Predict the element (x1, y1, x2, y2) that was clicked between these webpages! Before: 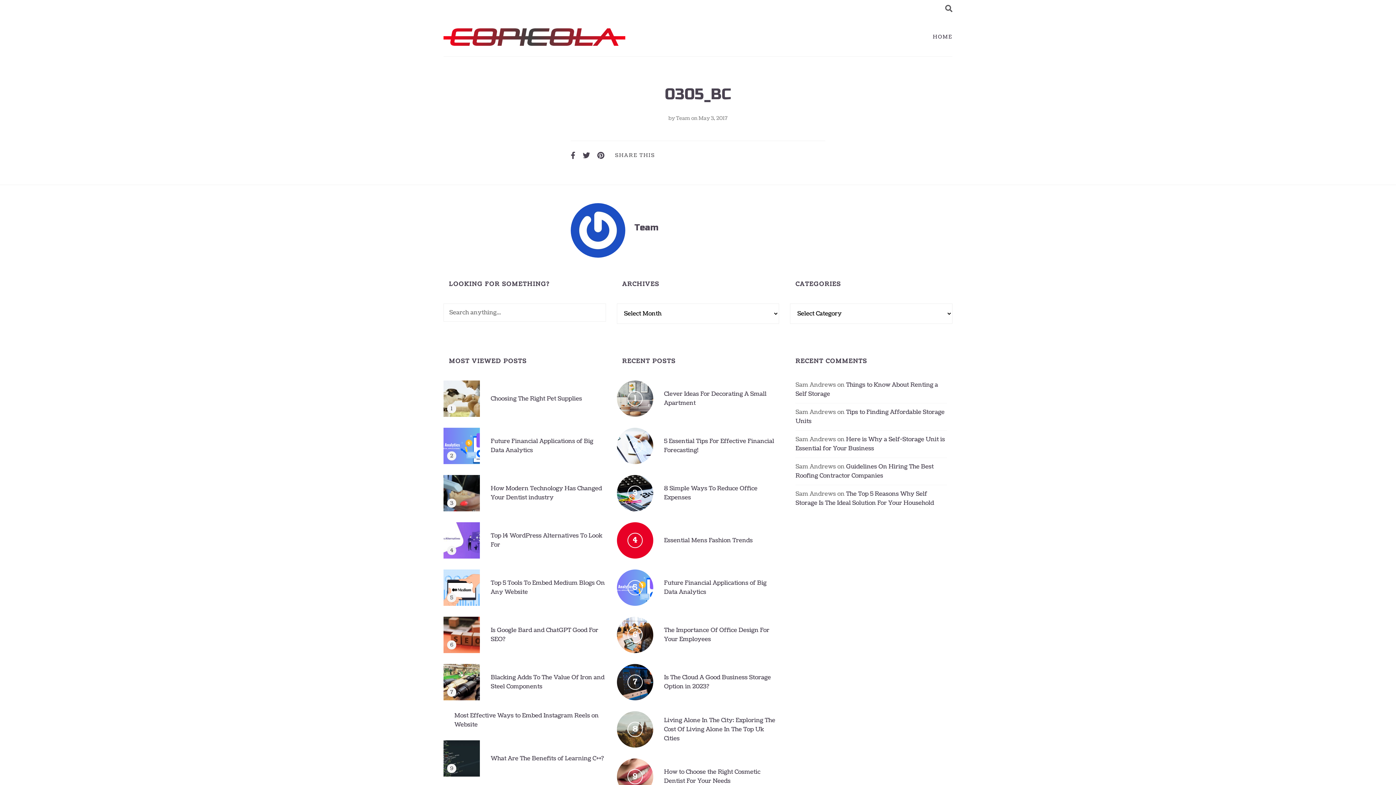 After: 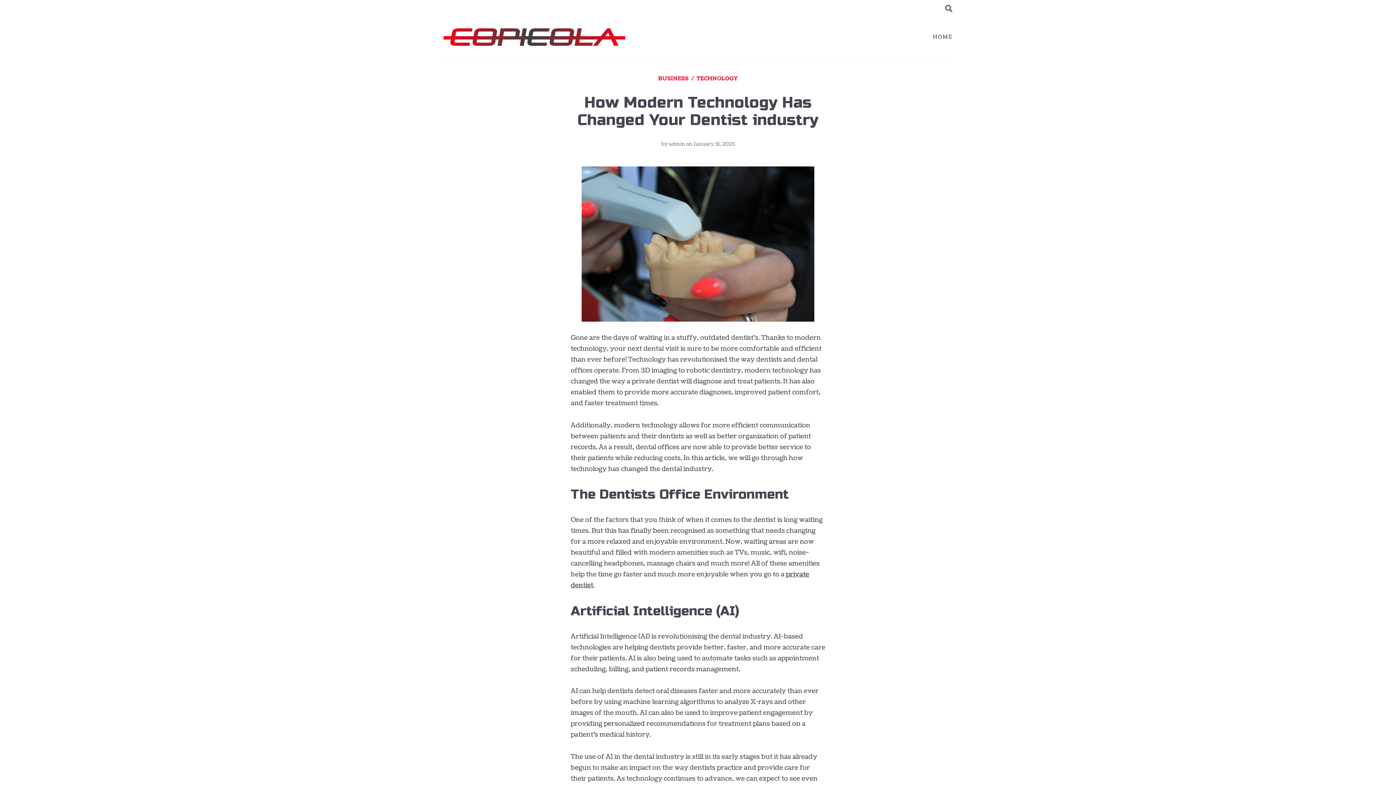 Action: label: How Modern Technology Has Changed Your Dentist industry bbox: (480, 484, 606, 502)